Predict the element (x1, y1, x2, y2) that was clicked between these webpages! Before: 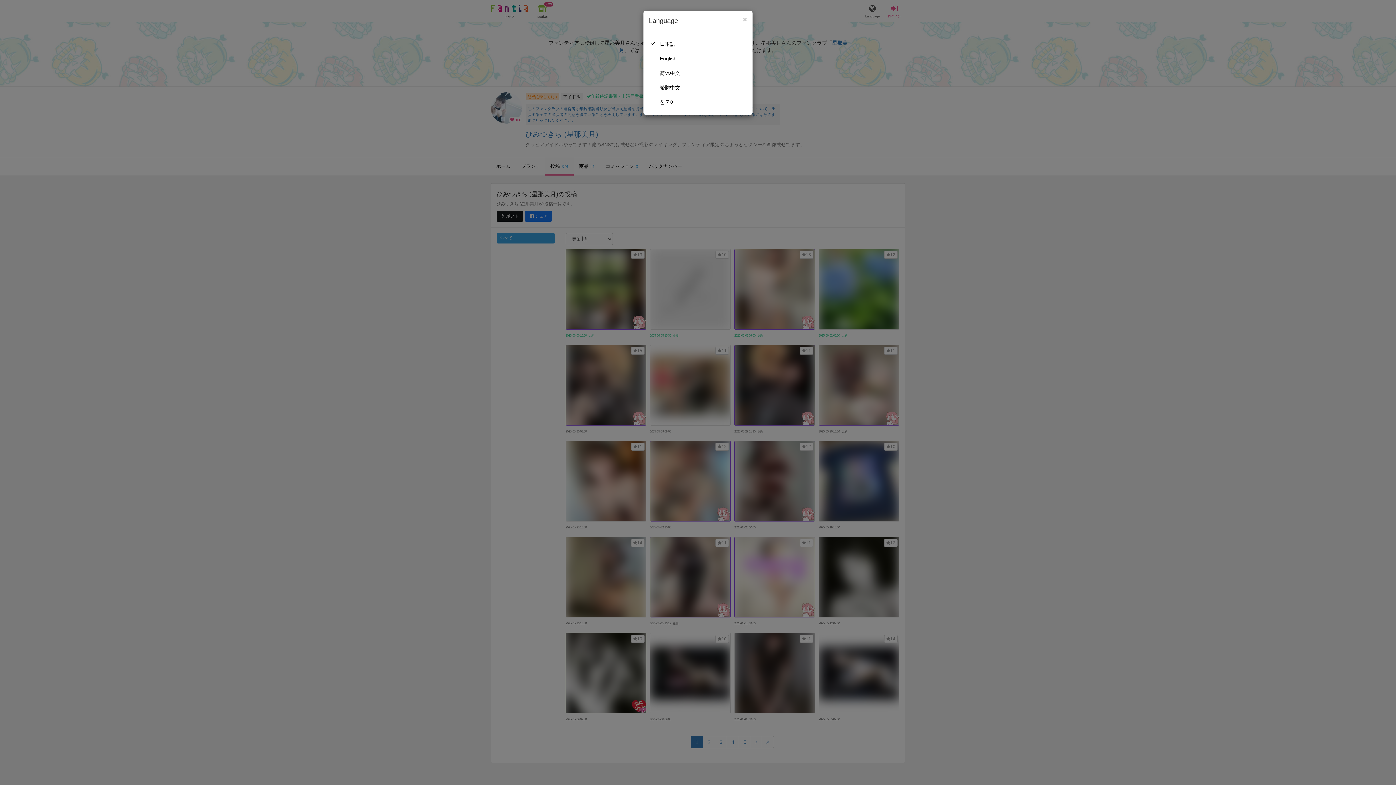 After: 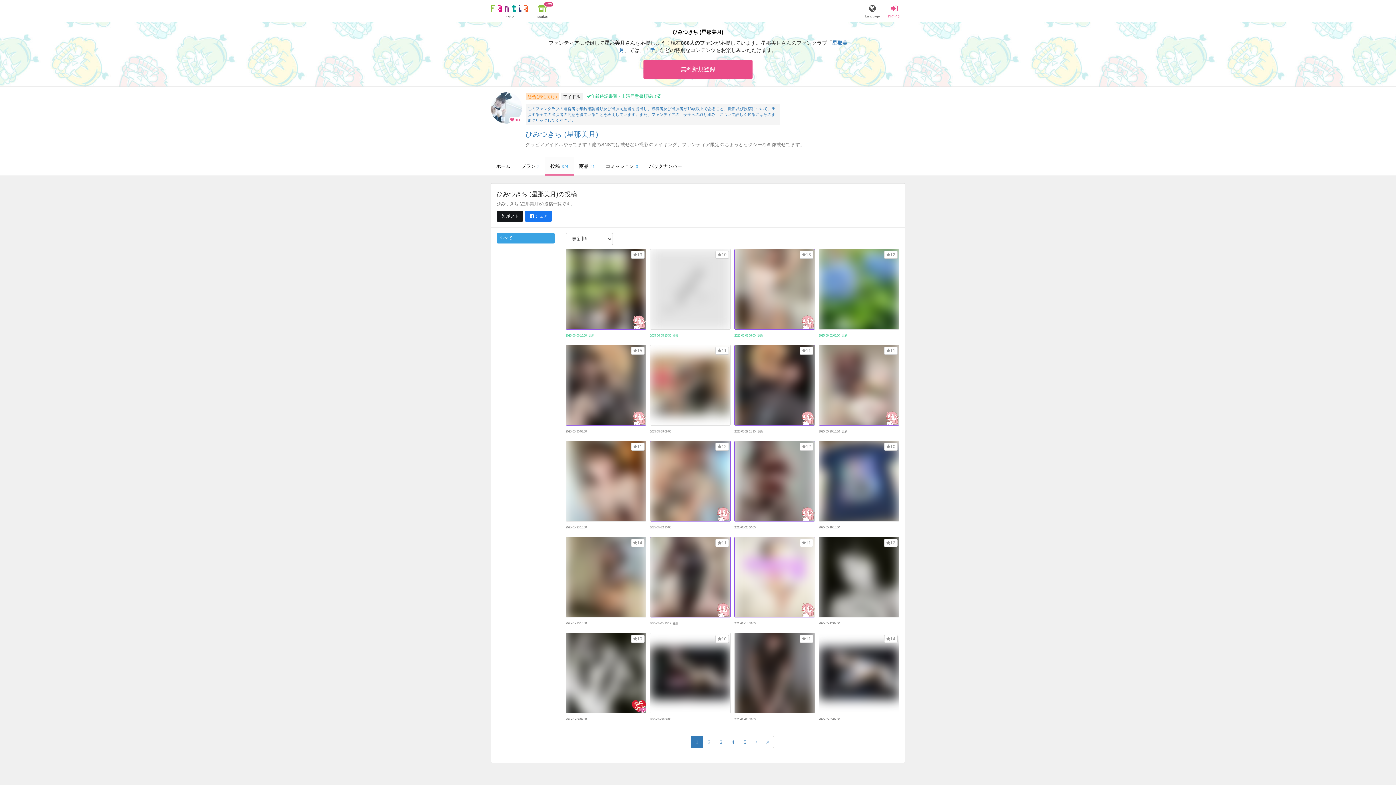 Action: bbox: (742, 15, 747, 23) label: Close